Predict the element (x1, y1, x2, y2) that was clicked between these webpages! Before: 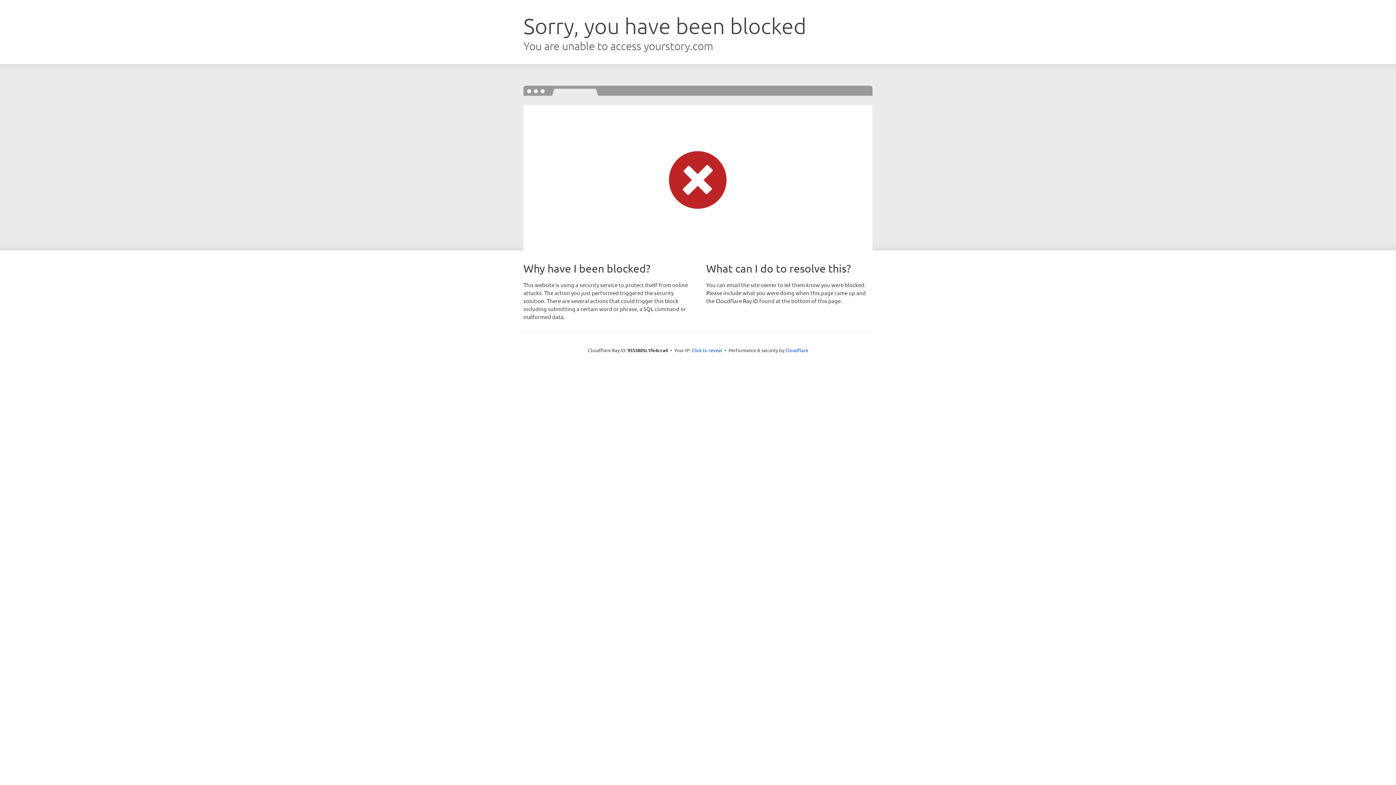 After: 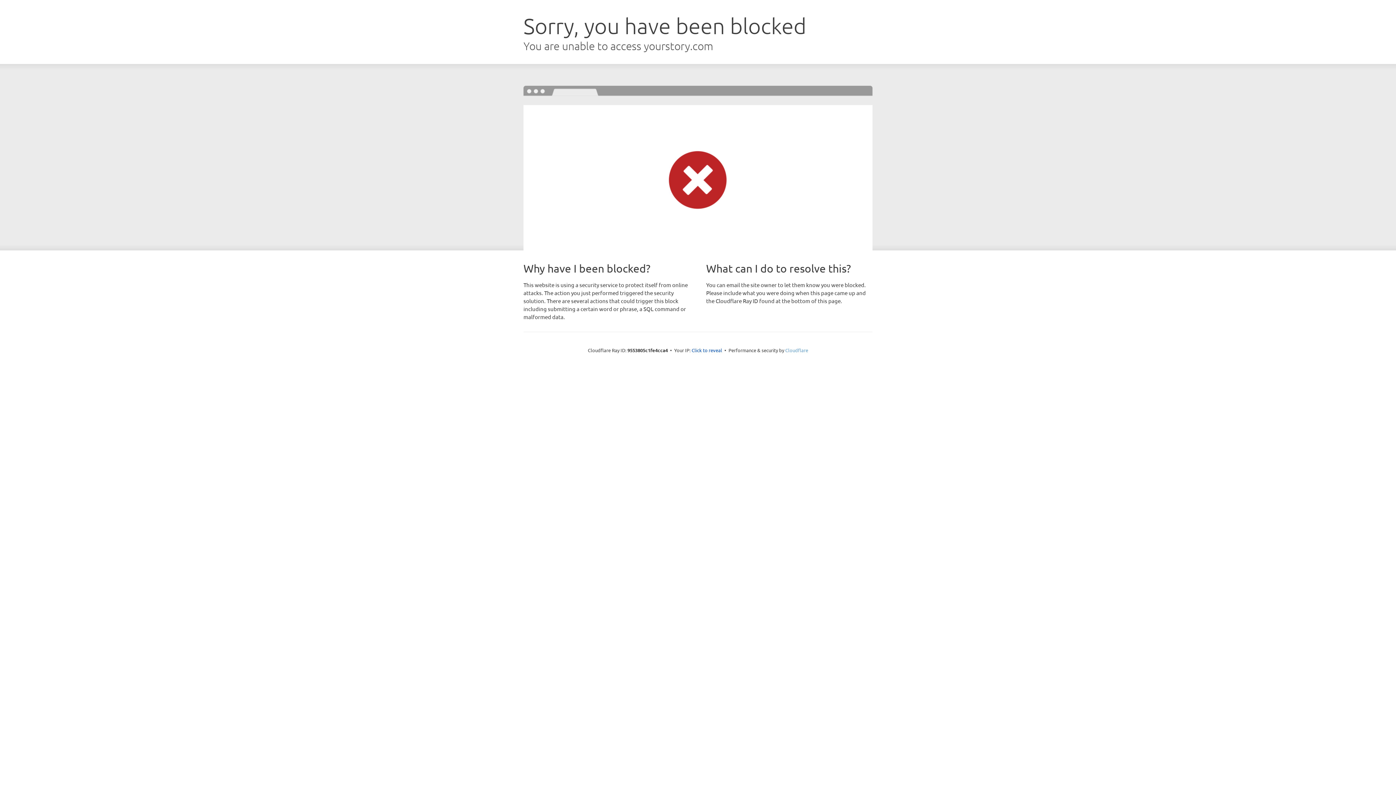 Action: label: Cloudflare bbox: (785, 347, 808, 353)